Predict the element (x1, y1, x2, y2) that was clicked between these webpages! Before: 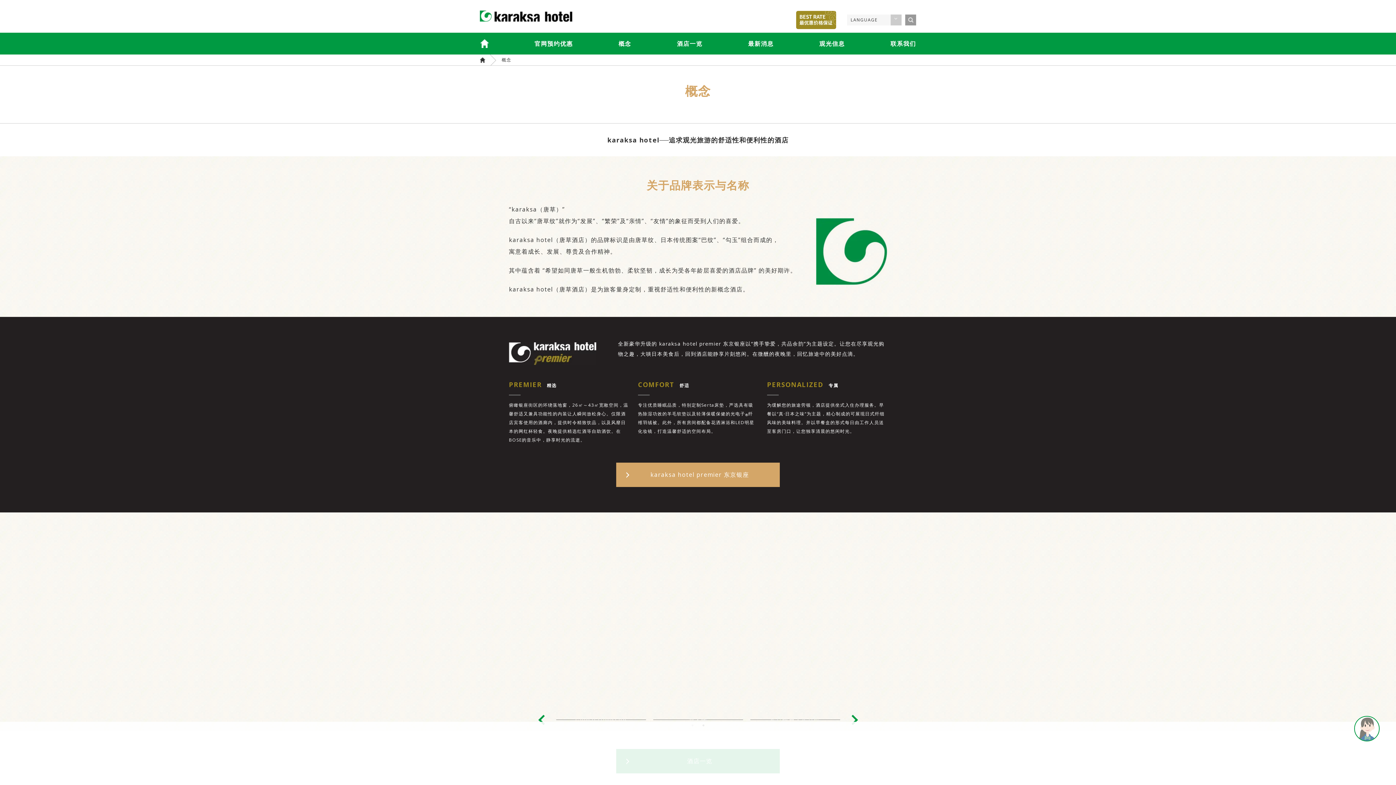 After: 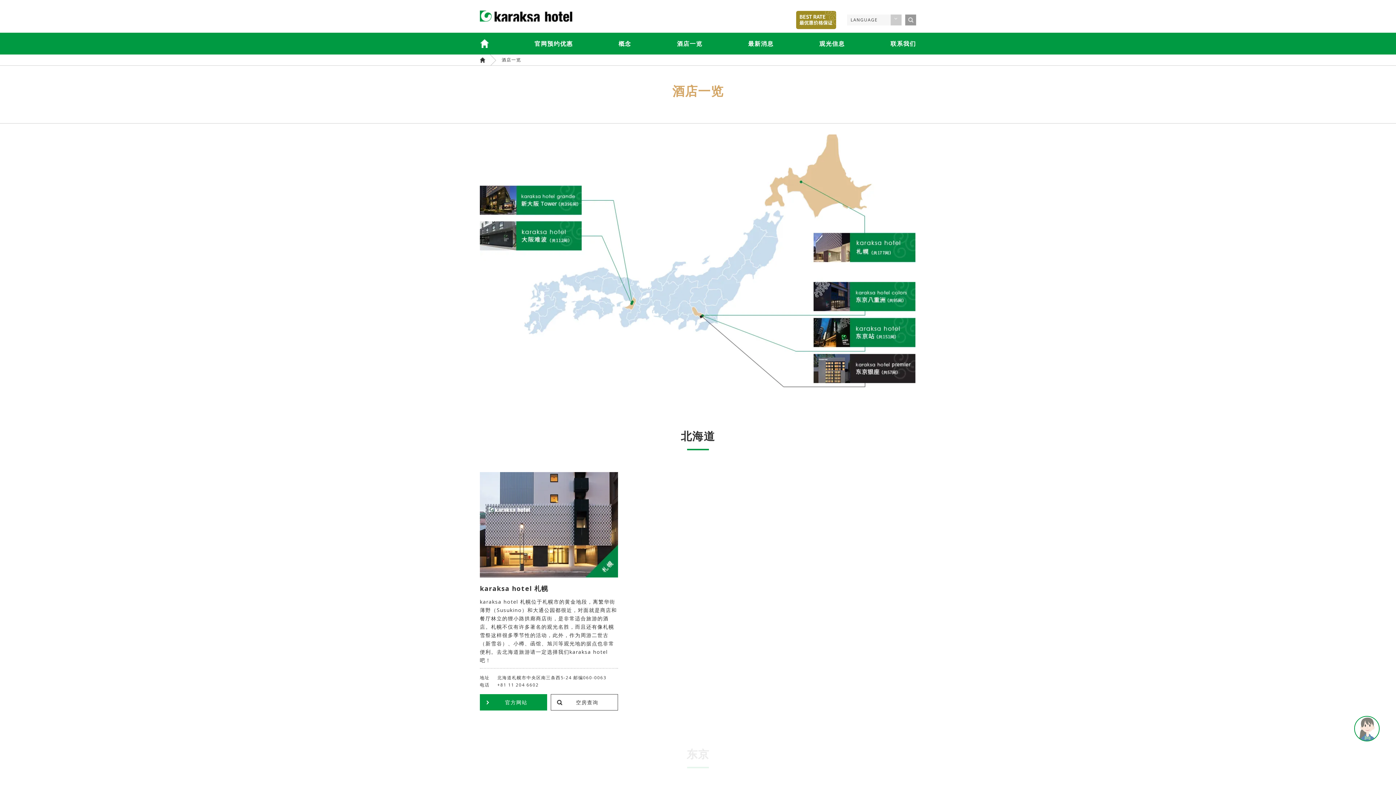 Action: label: 酒店一览 bbox: (677, 32, 702, 54)